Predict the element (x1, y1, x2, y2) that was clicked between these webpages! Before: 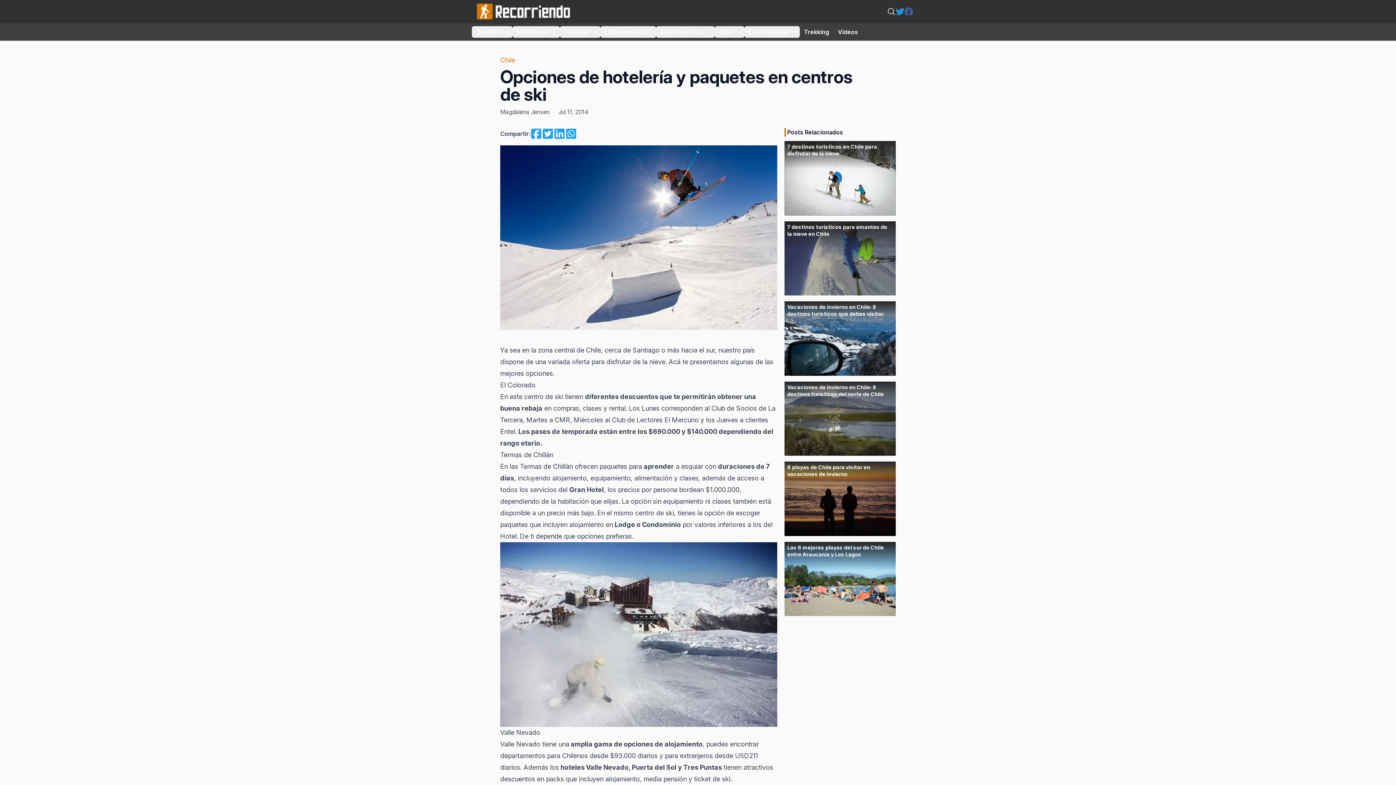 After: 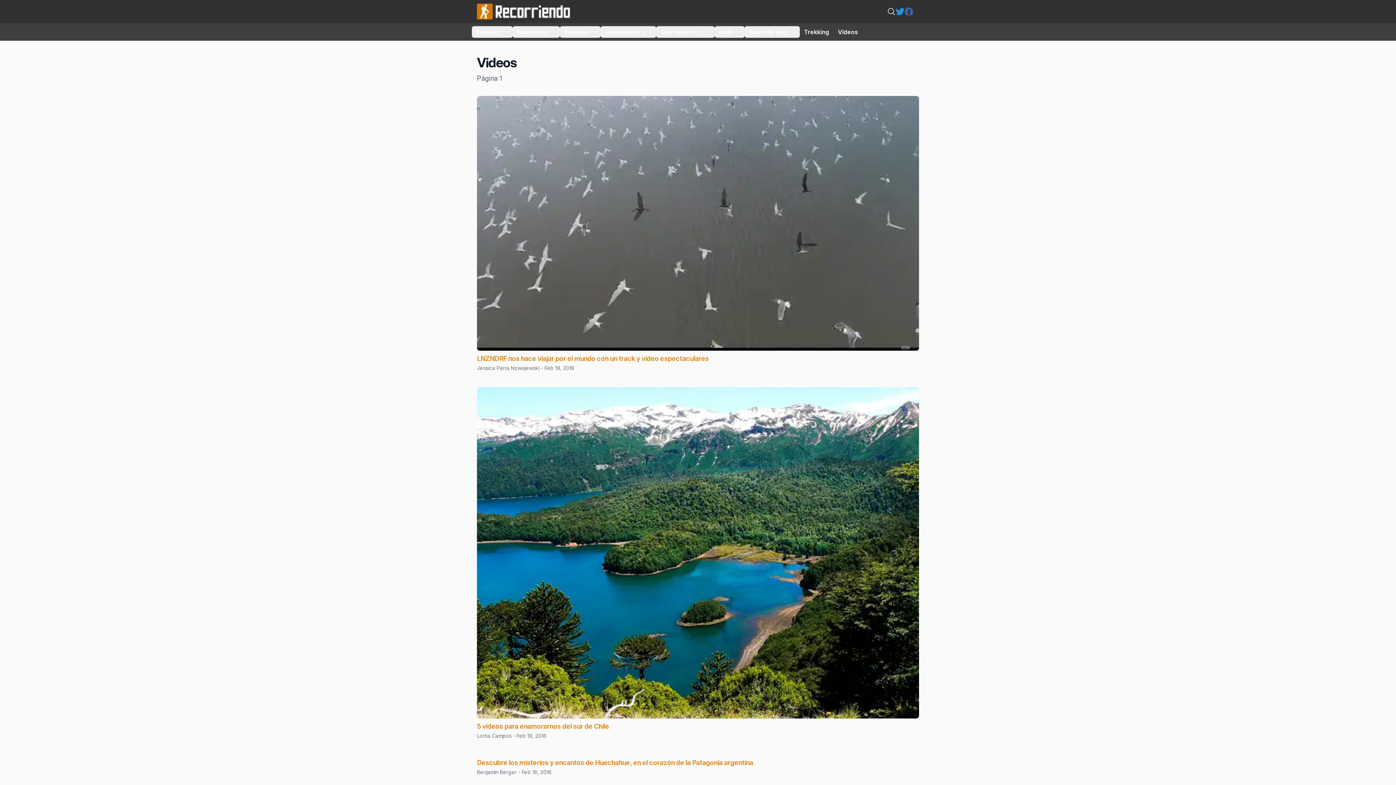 Action: bbox: (833, 26, 862, 37) label: Videos